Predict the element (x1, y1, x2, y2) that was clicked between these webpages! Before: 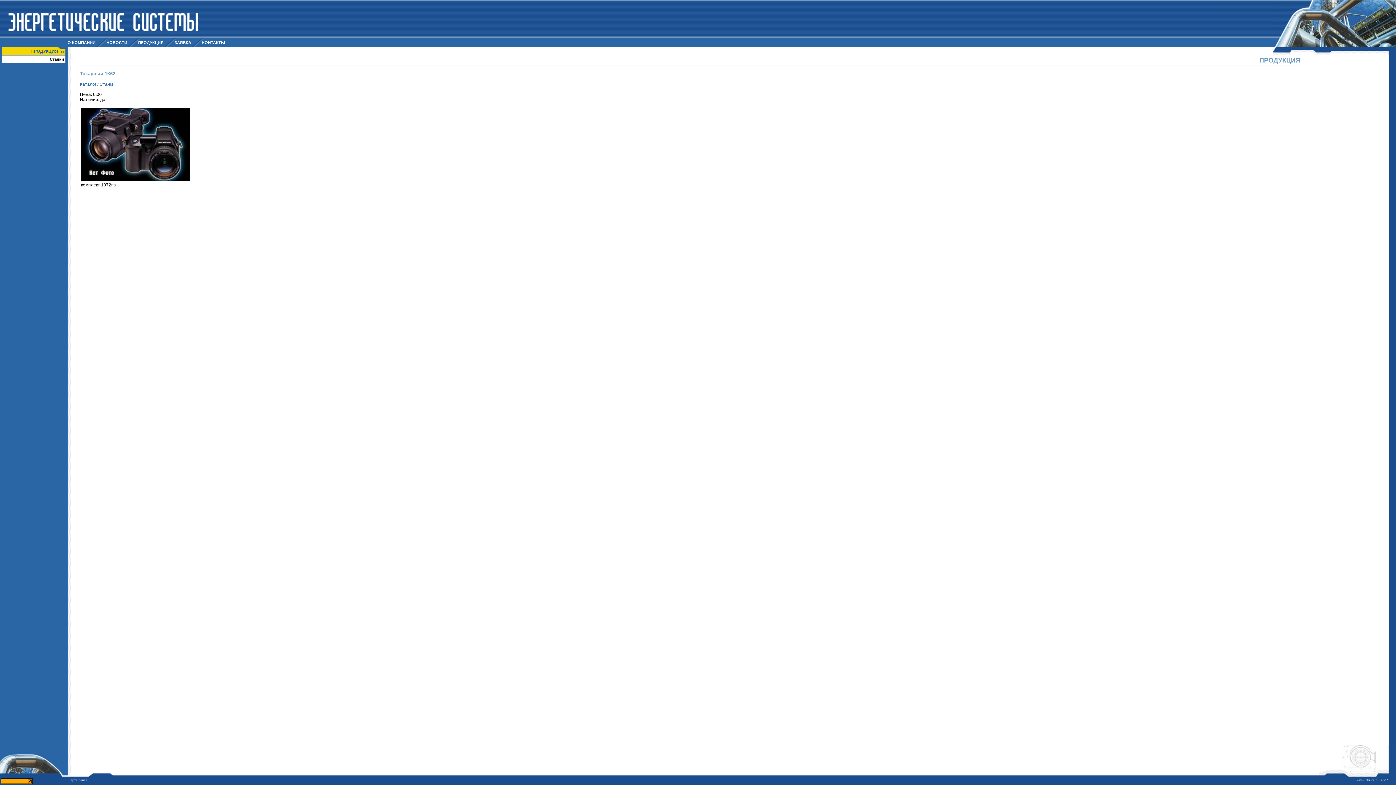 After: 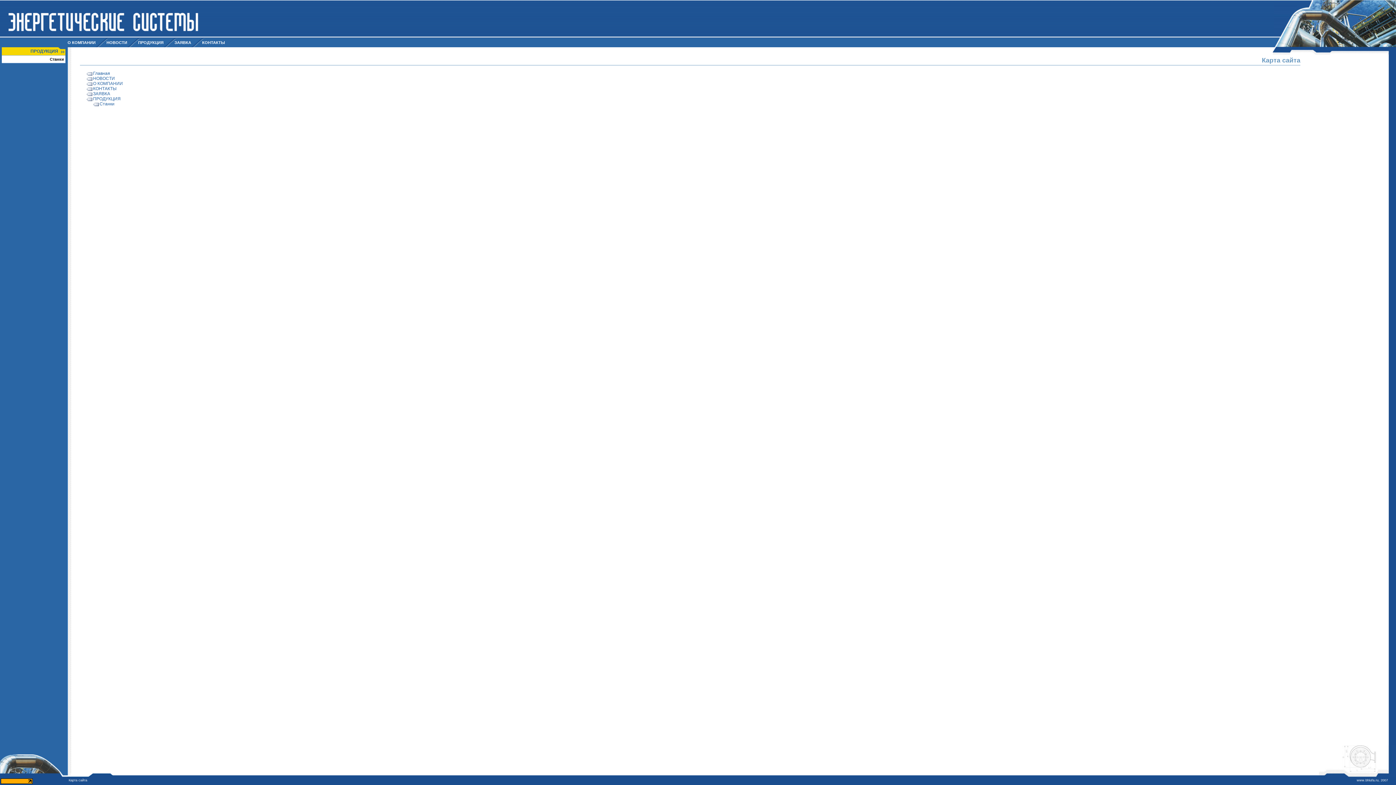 Action: bbox: (68, 778, 87, 782) label: Карта сайта